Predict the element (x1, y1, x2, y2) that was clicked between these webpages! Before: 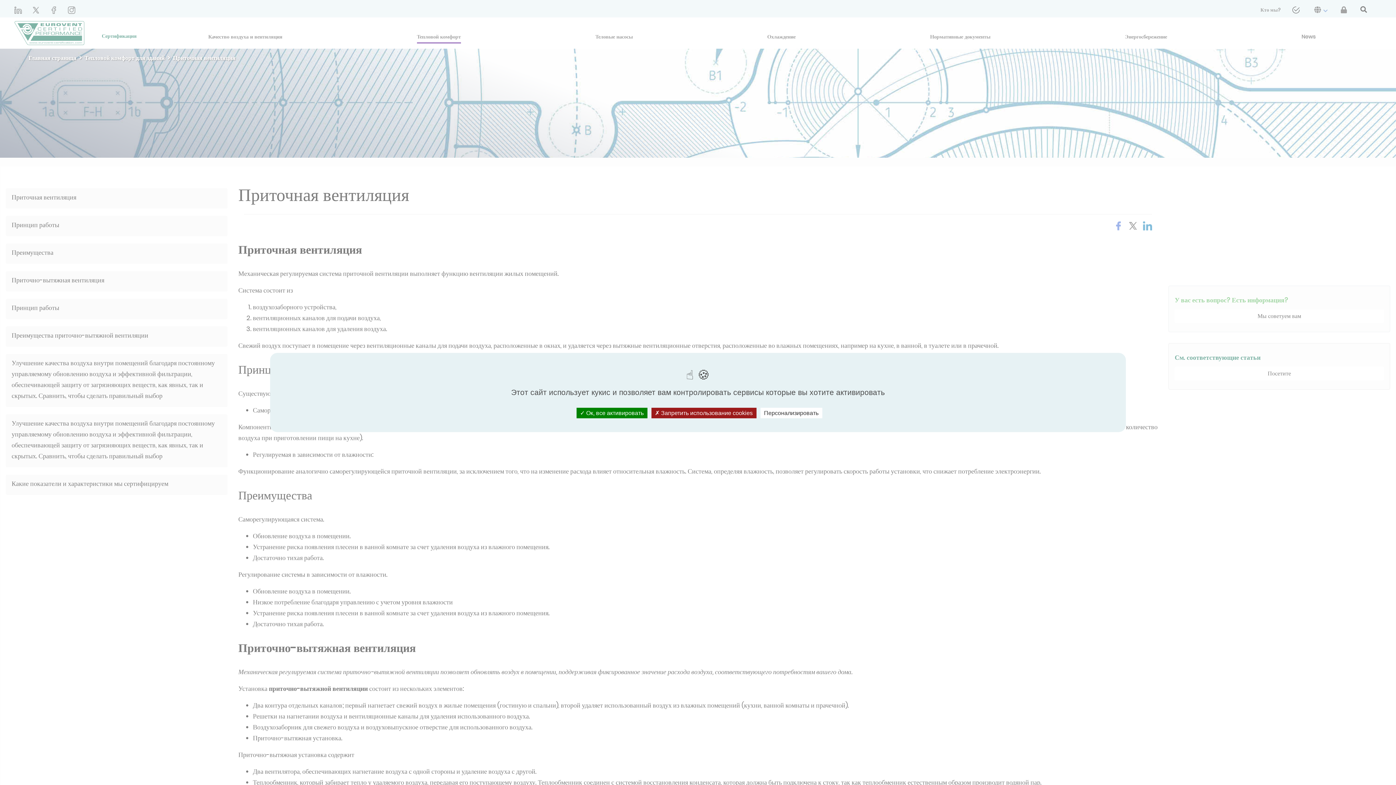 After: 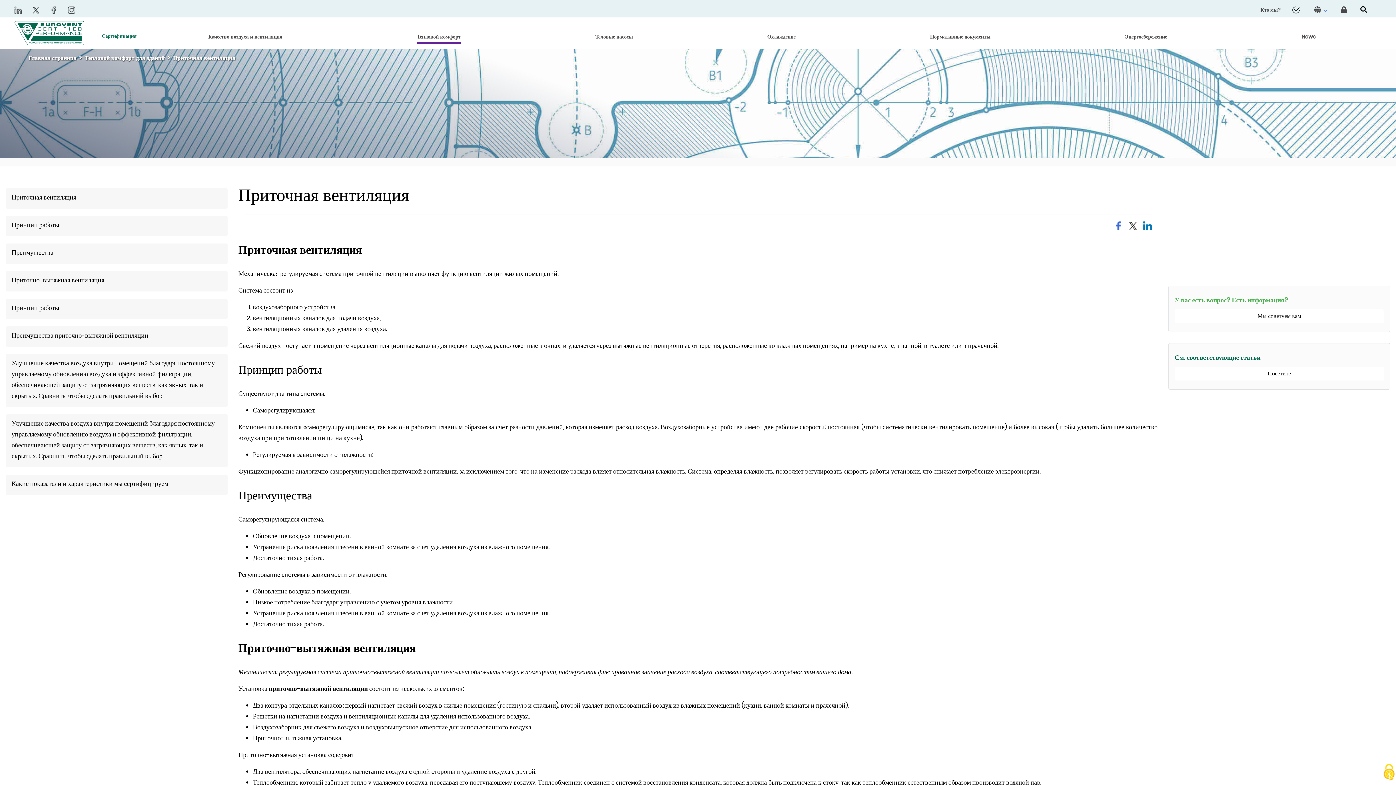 Action: label:  Запретить использование cookies bbox: (651, 408, 756, 418)